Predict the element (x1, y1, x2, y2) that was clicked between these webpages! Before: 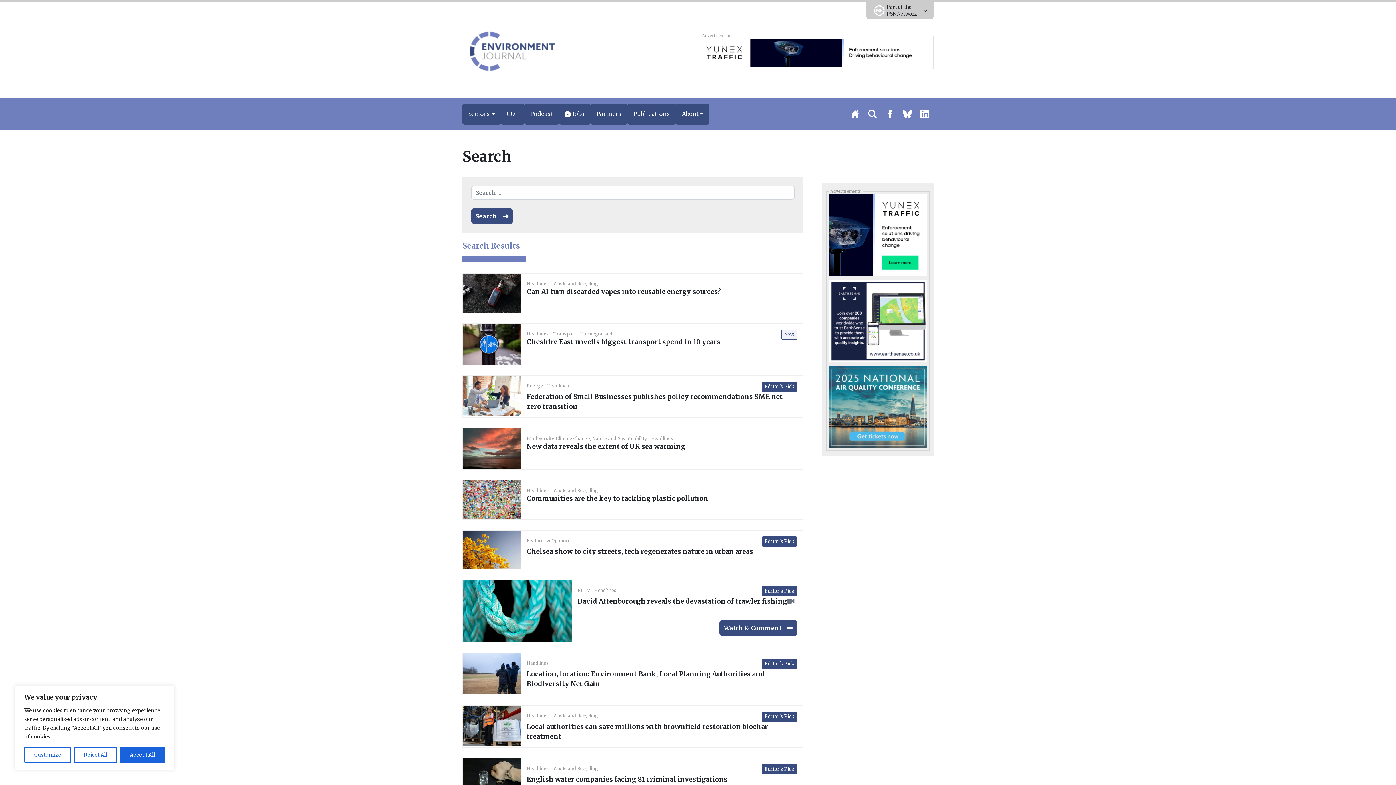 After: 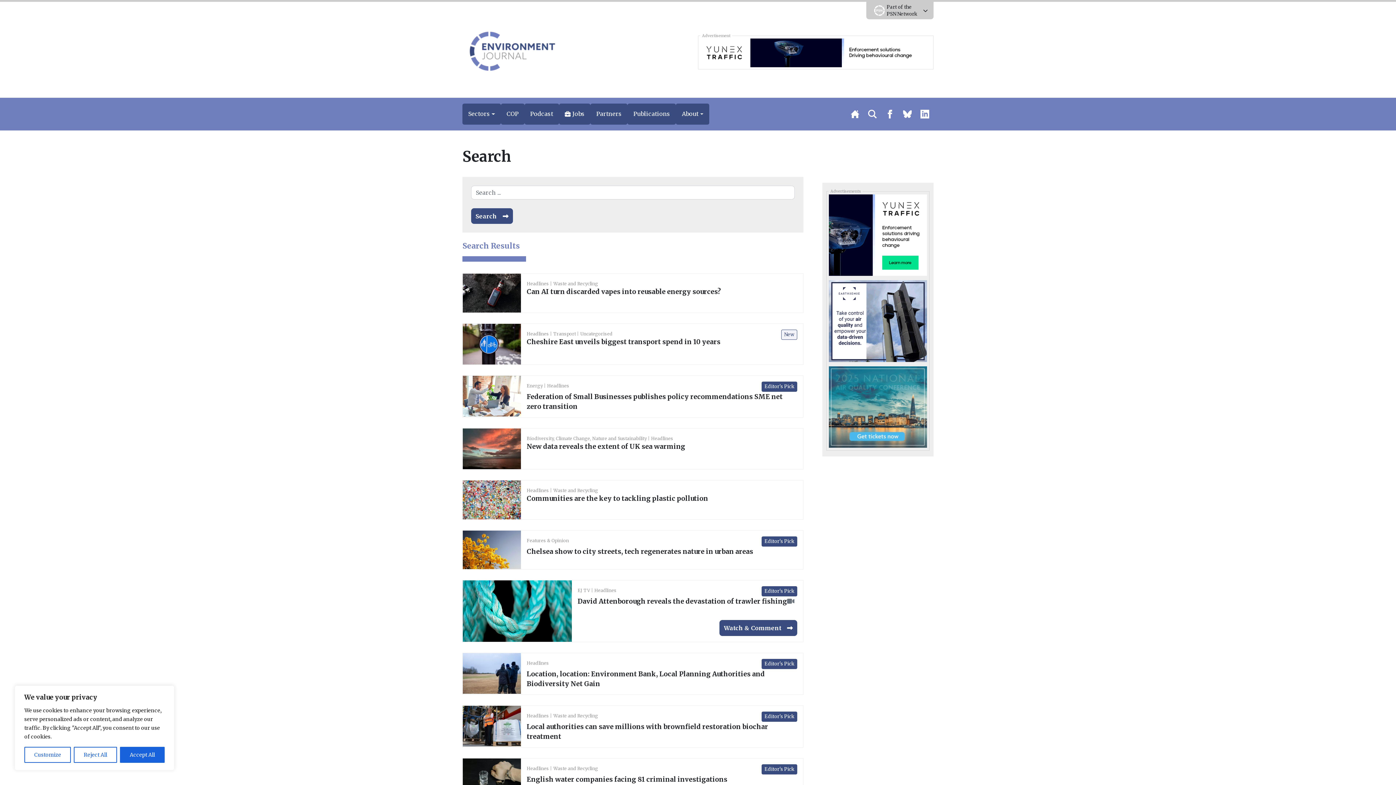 Action: bbox: (829, 317, 927, 324) label: EarthSense-MPU 131023